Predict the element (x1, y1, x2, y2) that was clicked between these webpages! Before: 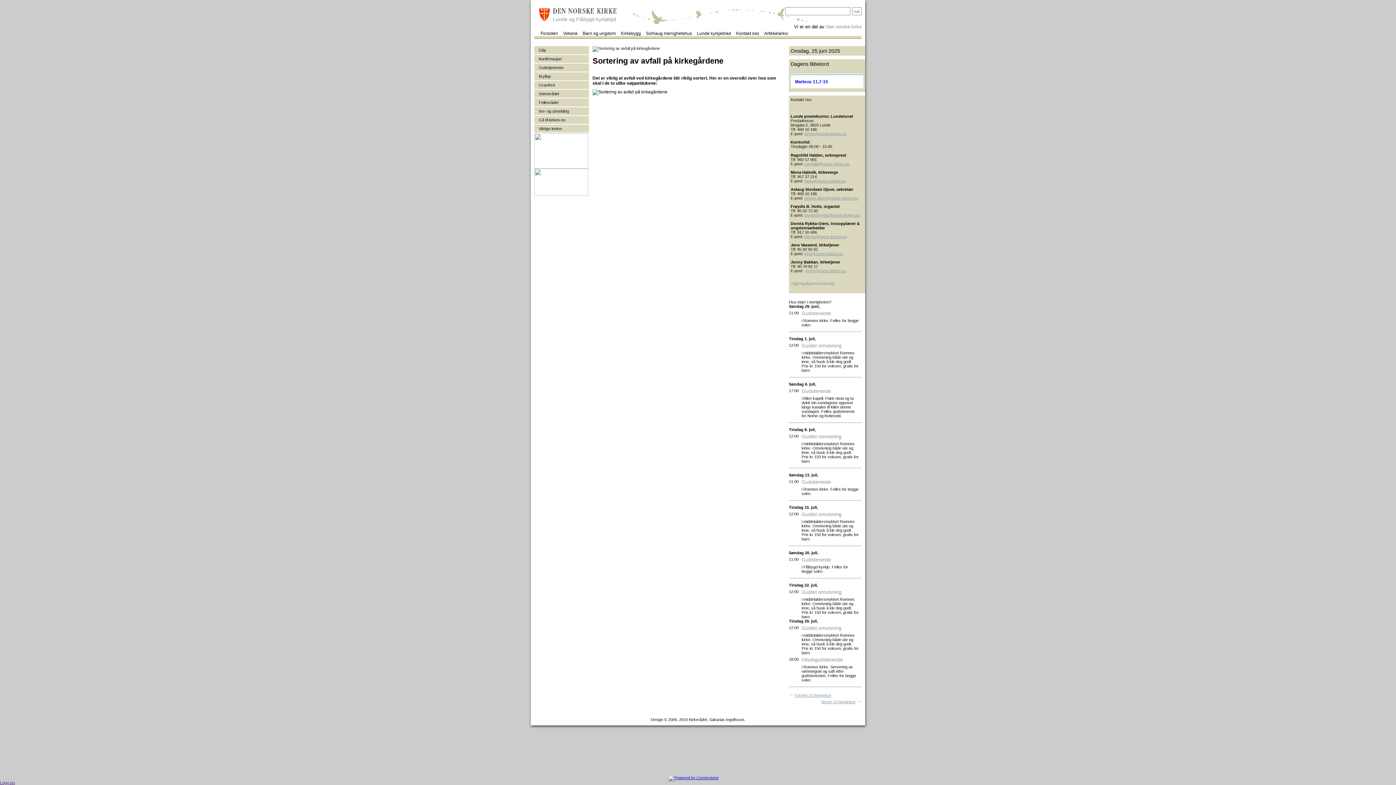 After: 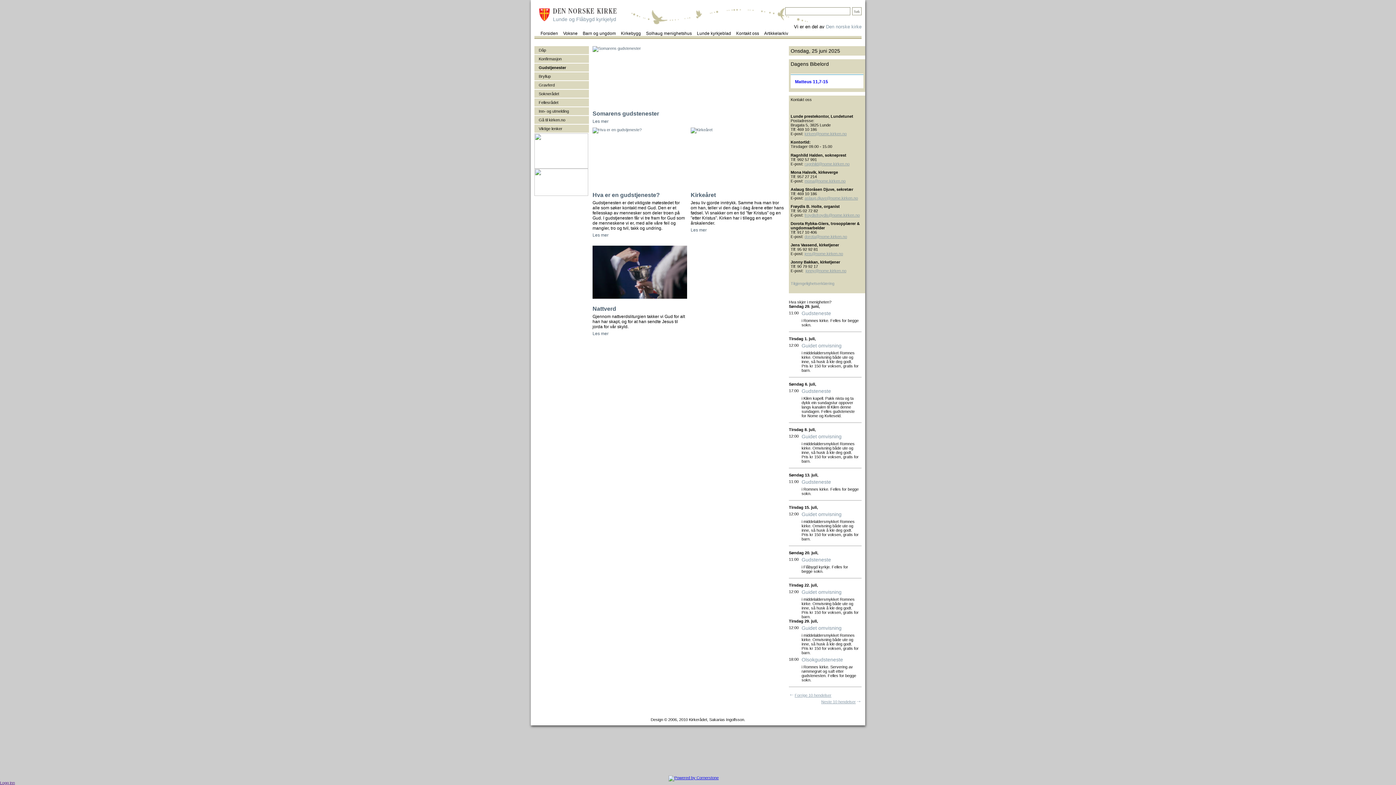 Action: bbox: (535, 65, 588, 69) label: Gudstjenester